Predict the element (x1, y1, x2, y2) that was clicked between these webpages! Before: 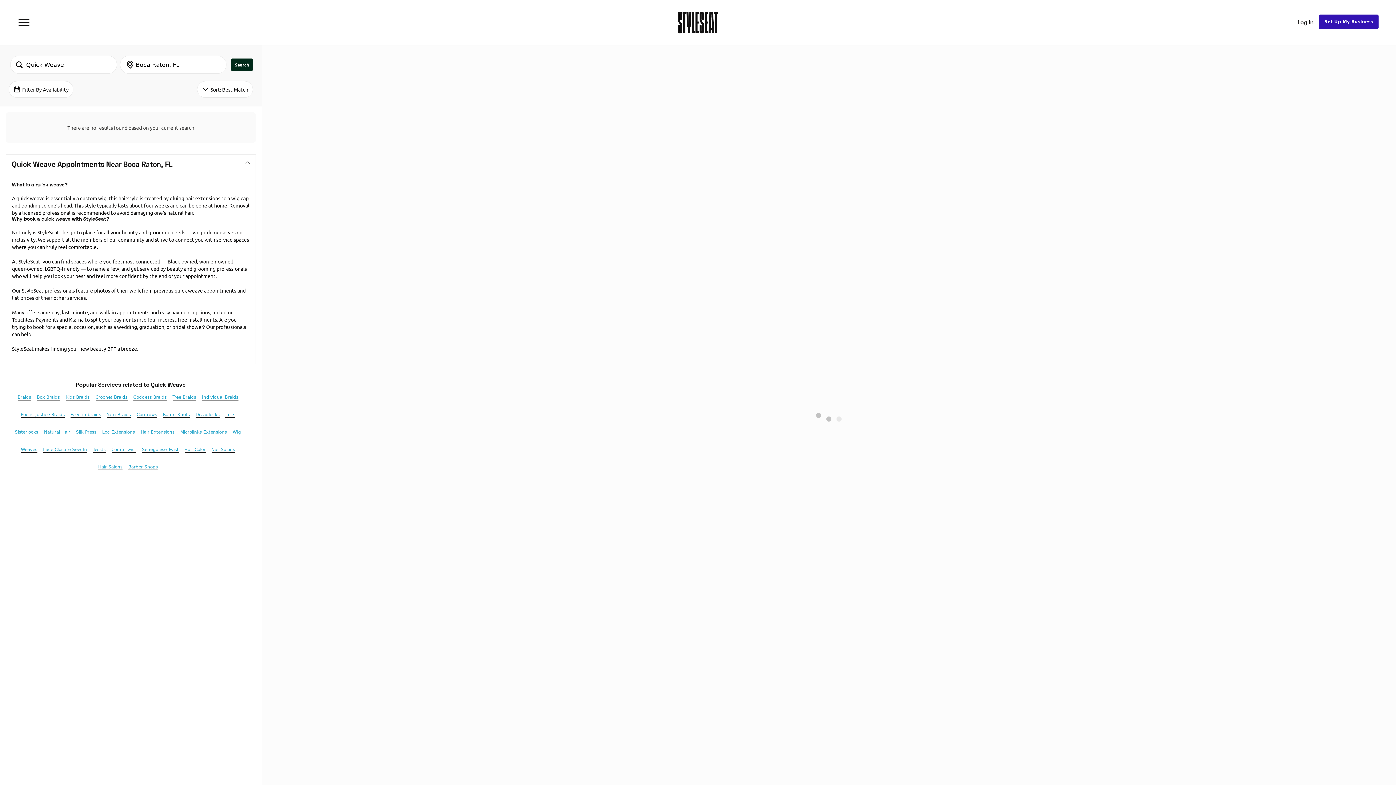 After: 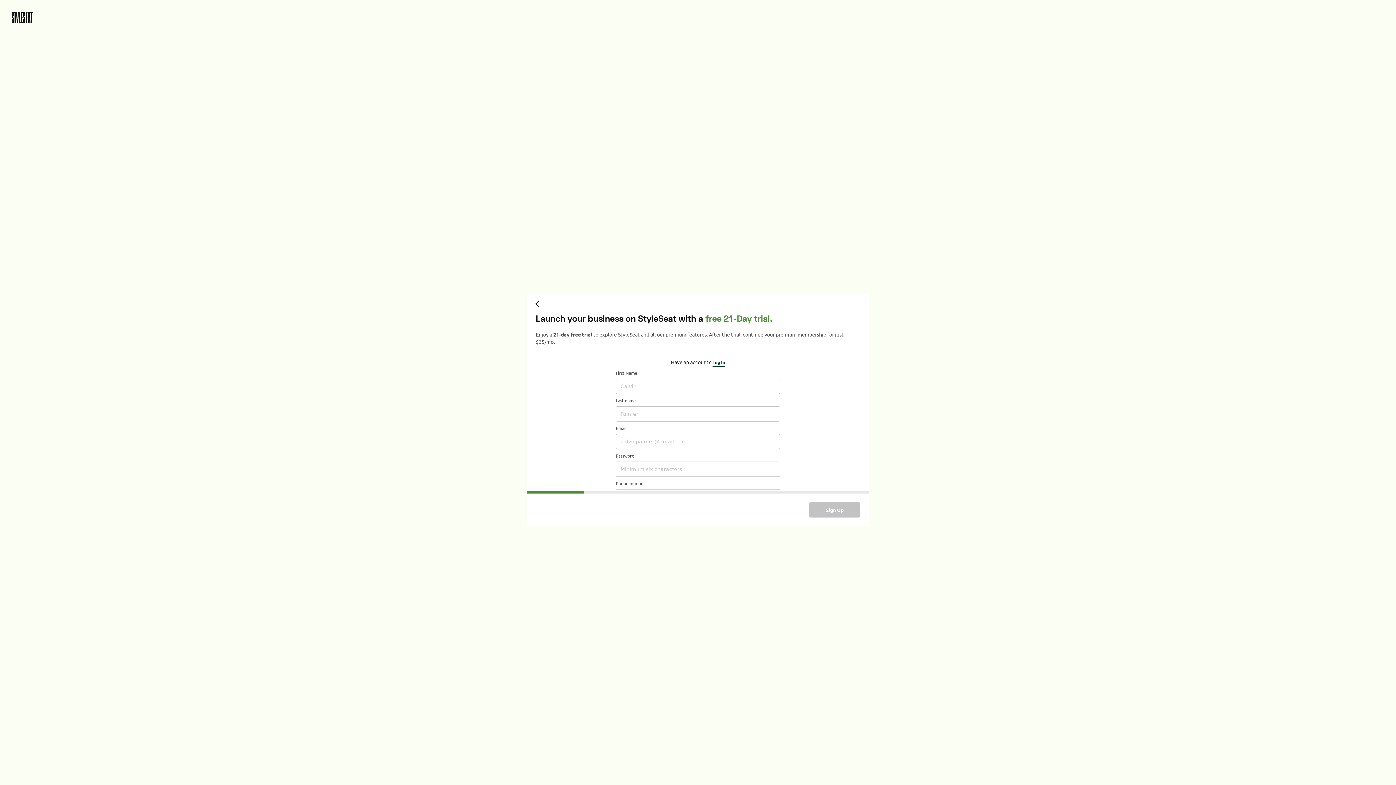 Action: bbox: (1319, 14, 1378, 28) label: Set Up My Business